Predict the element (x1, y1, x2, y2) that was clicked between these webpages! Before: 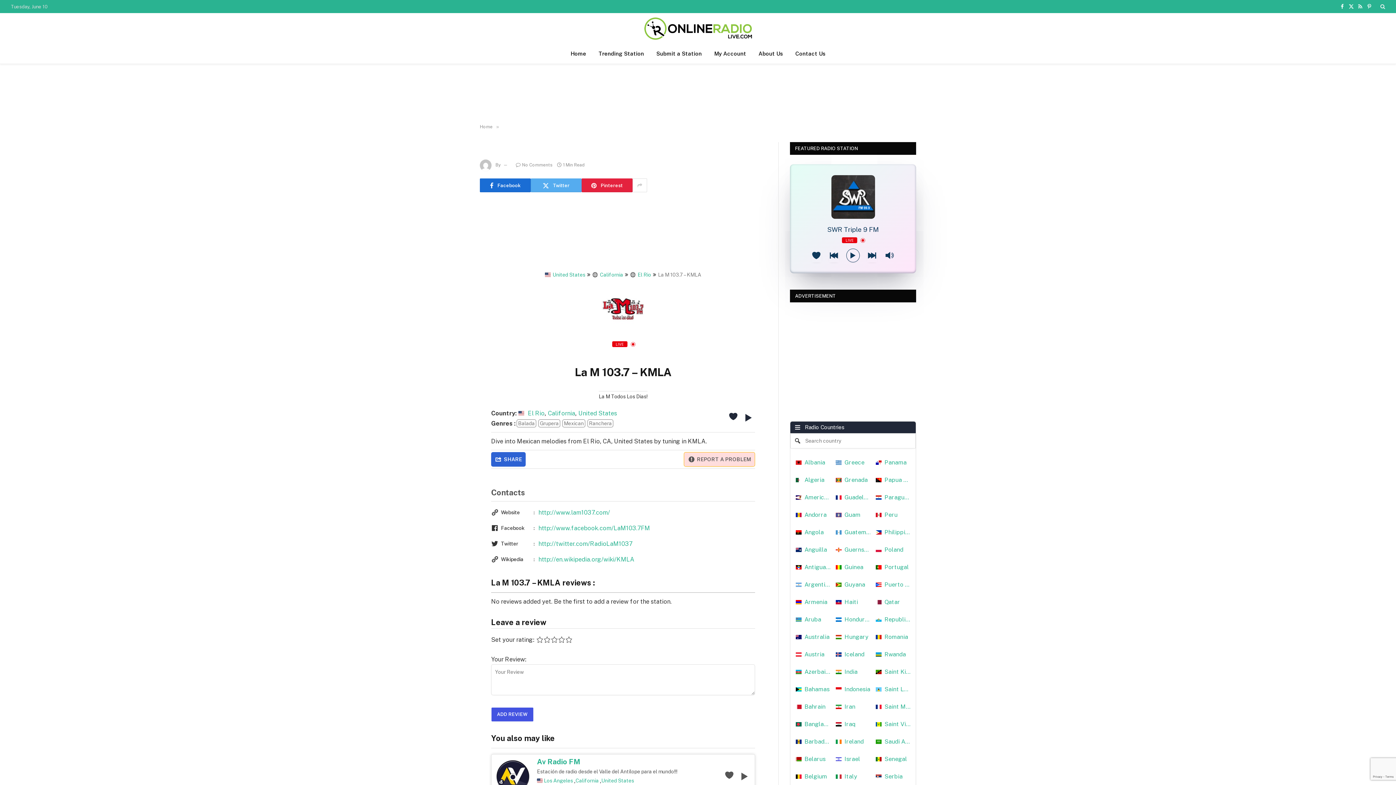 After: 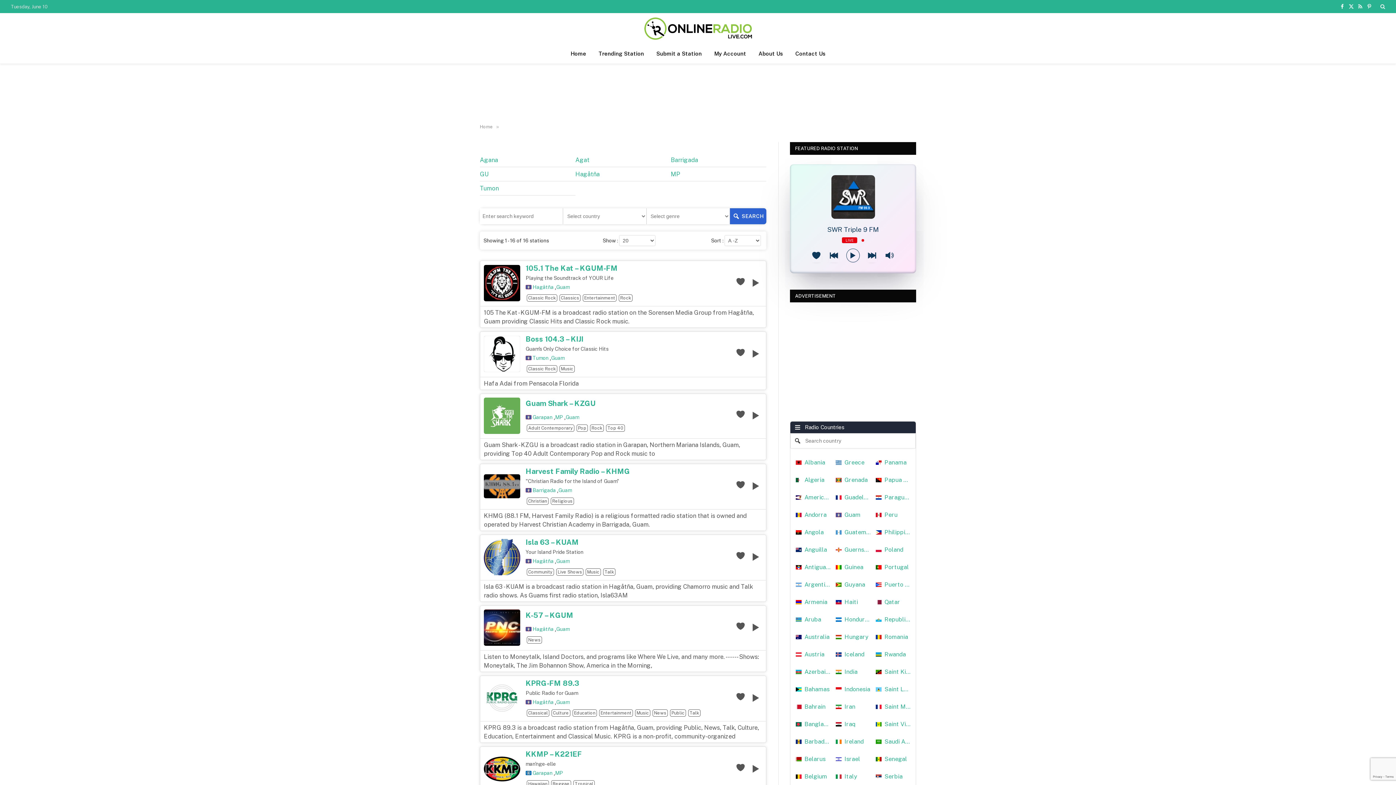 Action: label: Guam bbox: (836, 506, 870, 524)